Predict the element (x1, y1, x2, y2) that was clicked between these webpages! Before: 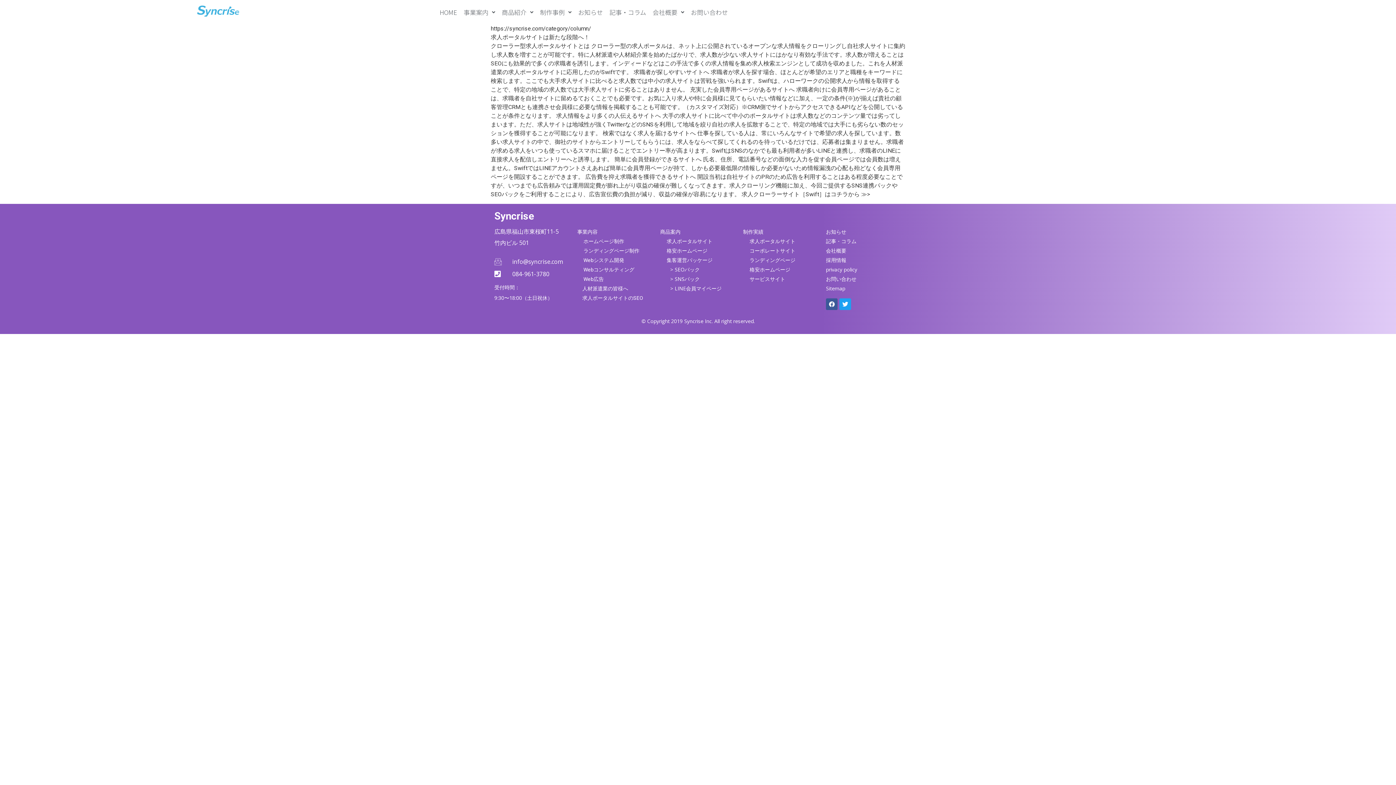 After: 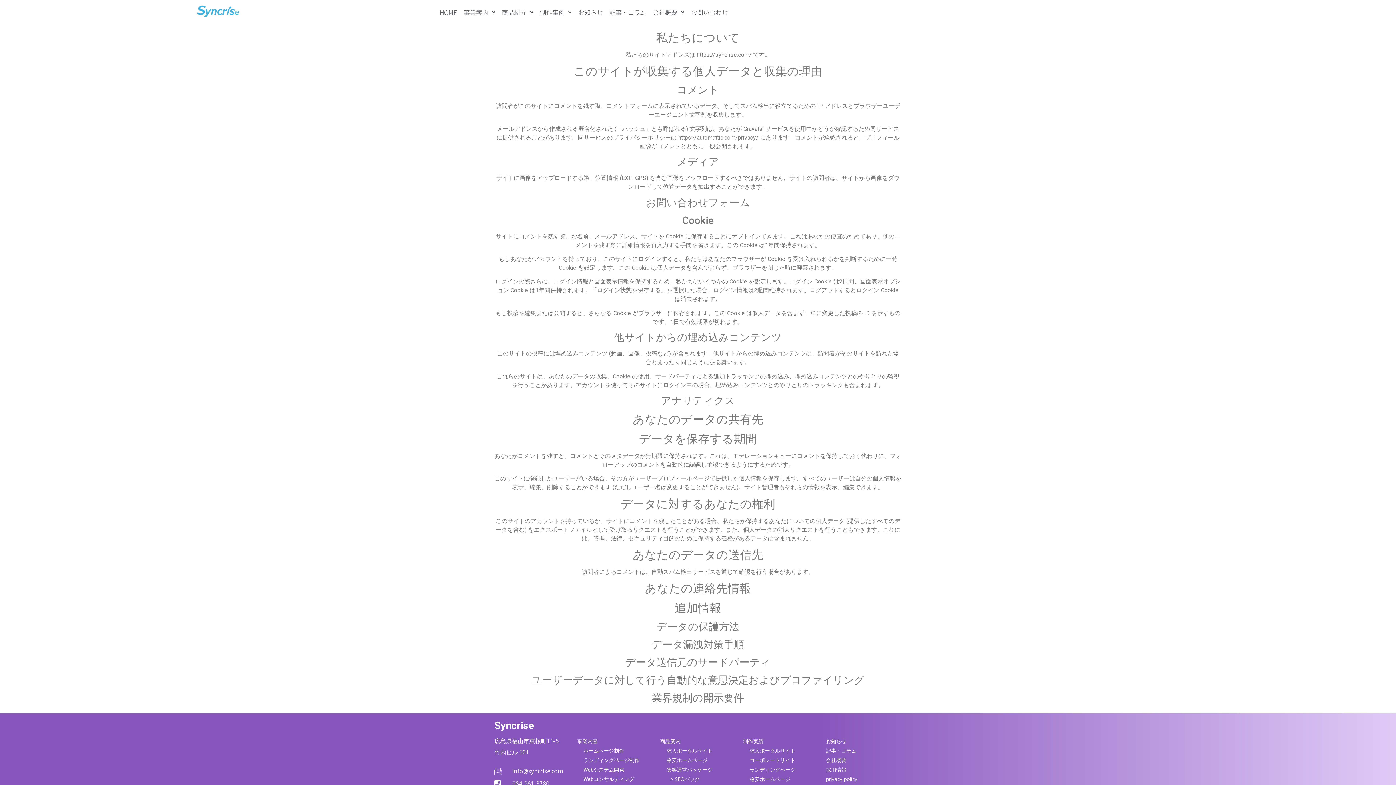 Action: bbox: (826, 267, 901, 272) label: privacy policy